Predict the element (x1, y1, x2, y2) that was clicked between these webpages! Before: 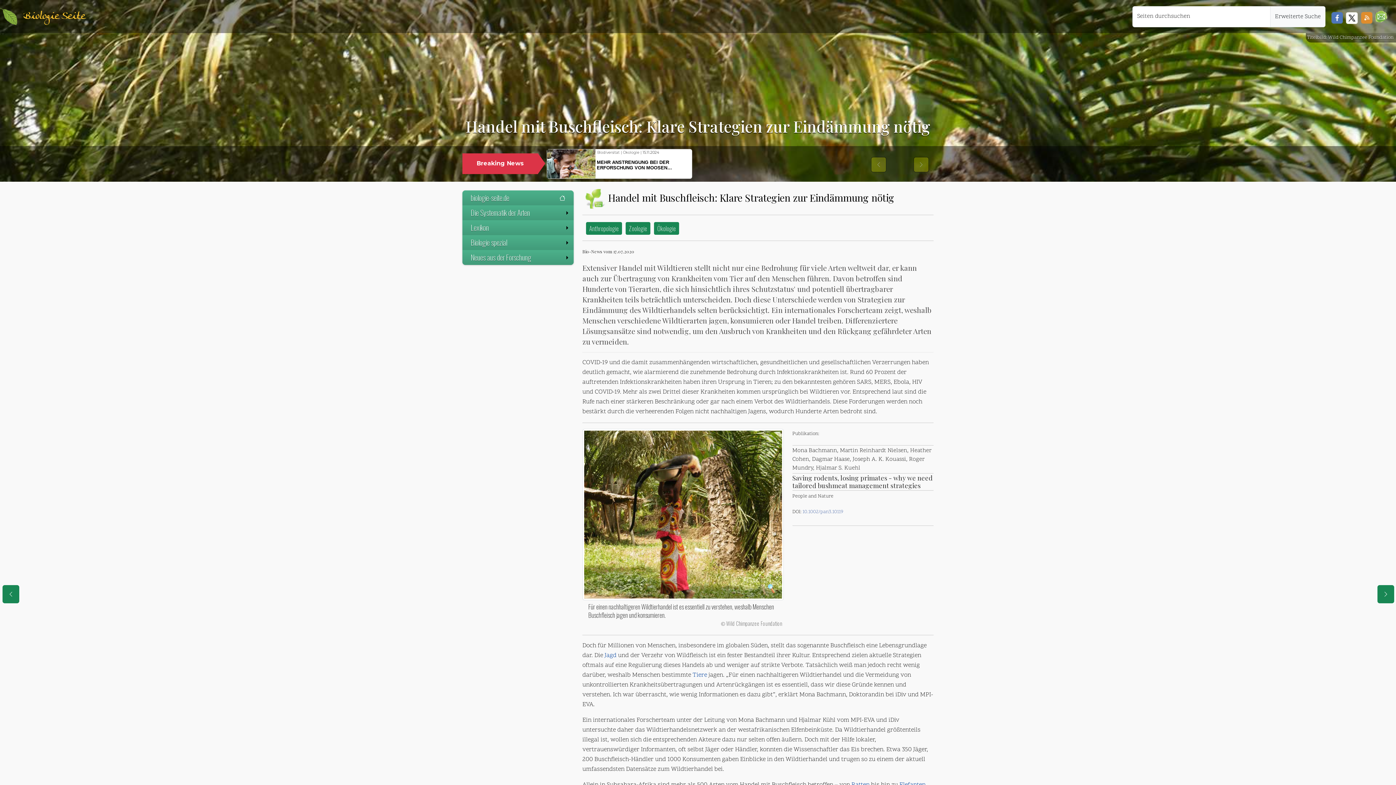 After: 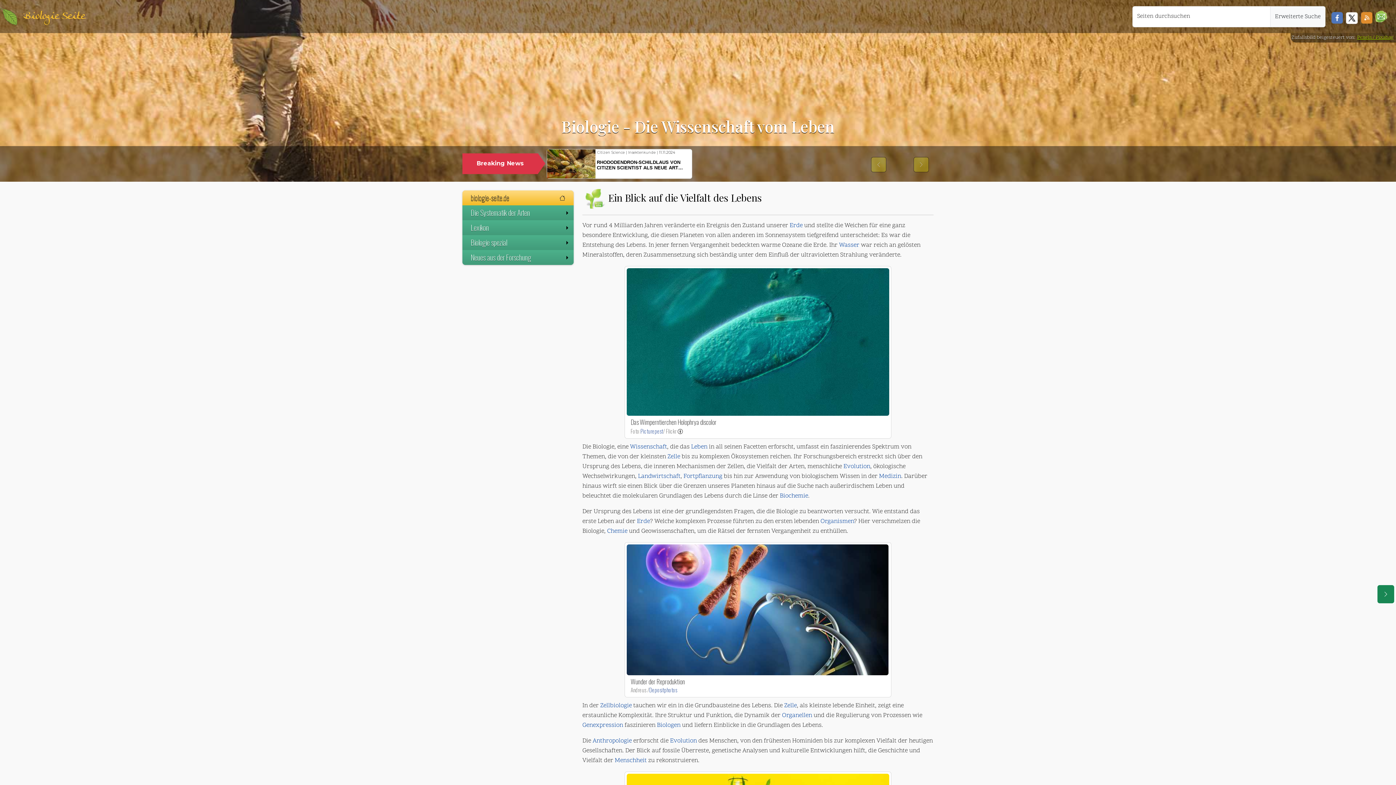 Action: label: Biologie Seite bbox: (23, 5, 85, 27)